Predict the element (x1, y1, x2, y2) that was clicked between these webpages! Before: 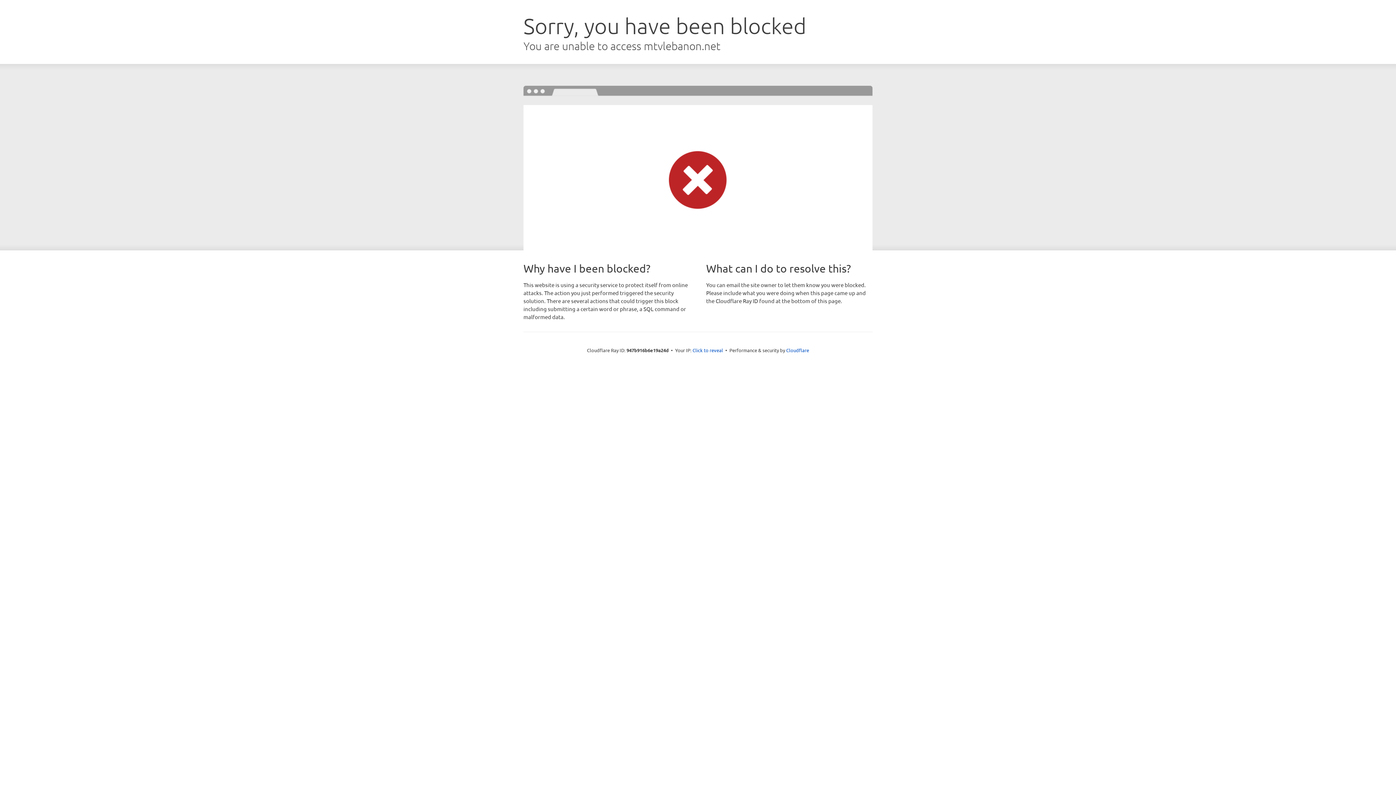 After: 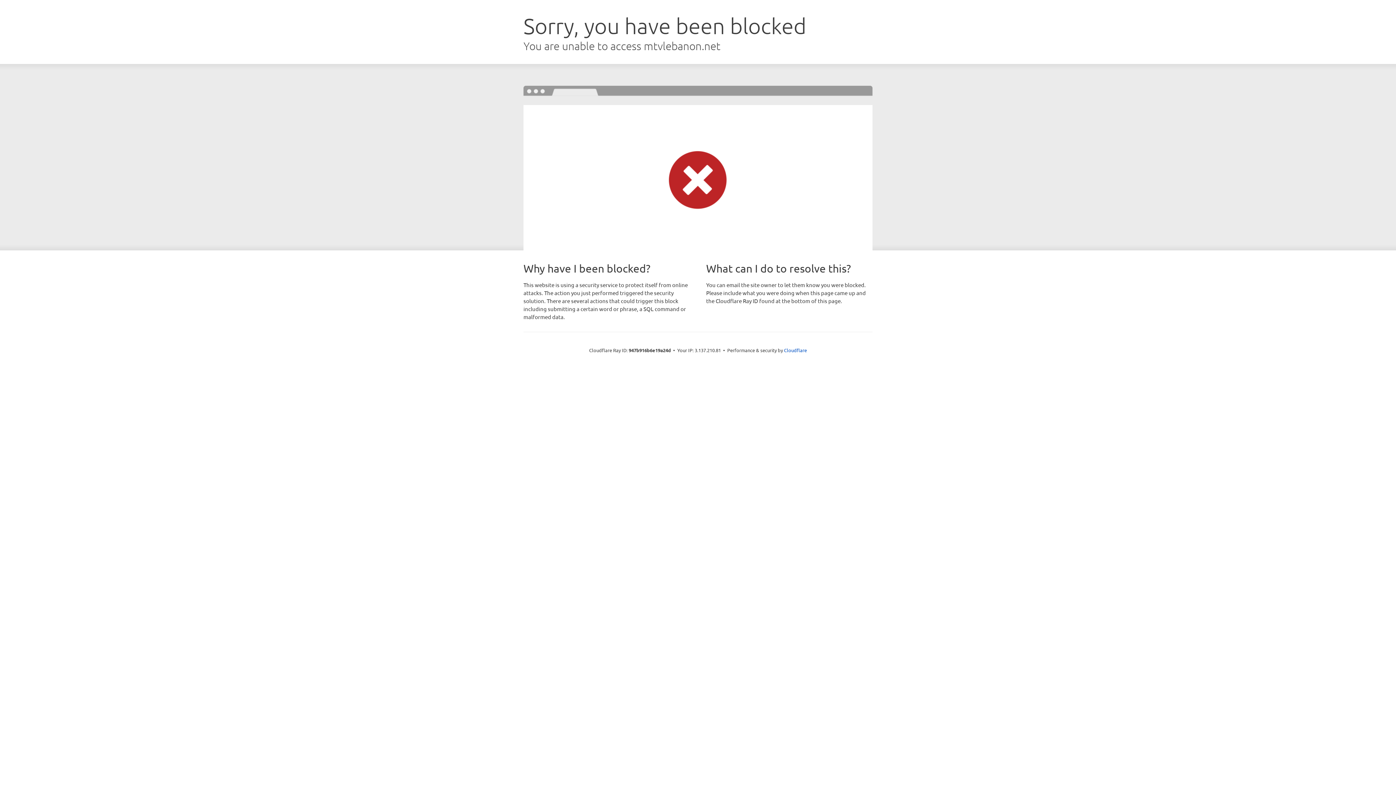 Action: label: Click to reveal bbox: (692, 346, 723, 353)